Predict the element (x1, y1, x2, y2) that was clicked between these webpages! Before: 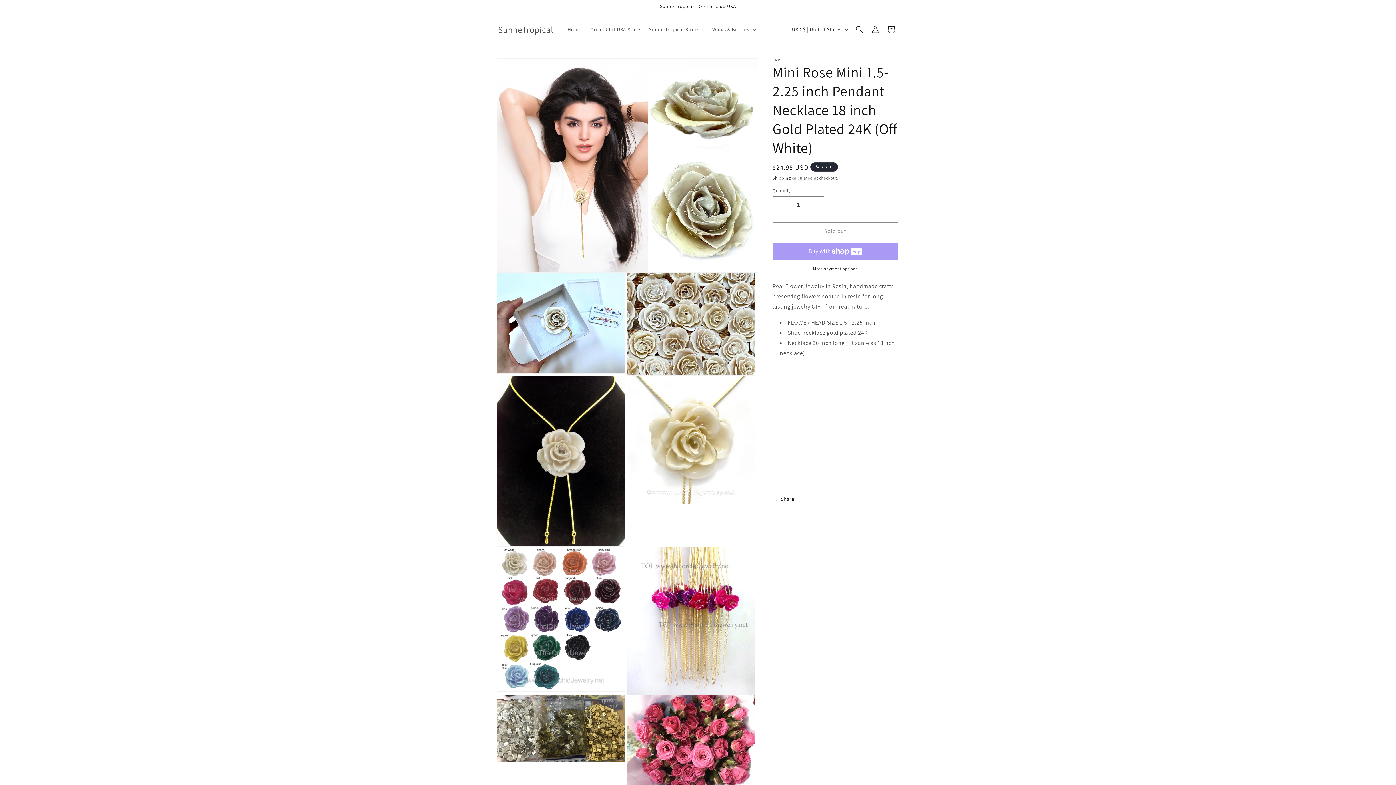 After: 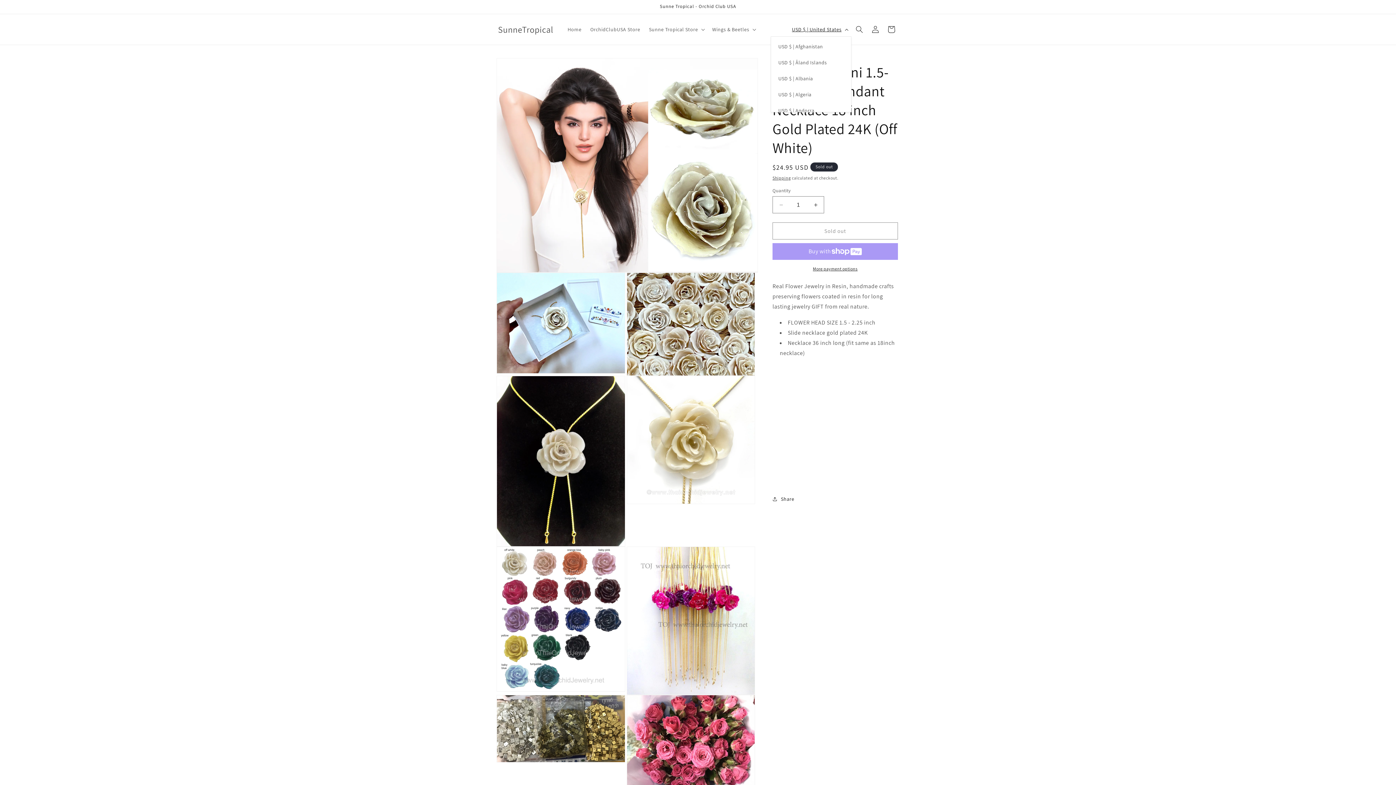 Action: label: USD $ | United States bbox: (787, 22, 851, 36)